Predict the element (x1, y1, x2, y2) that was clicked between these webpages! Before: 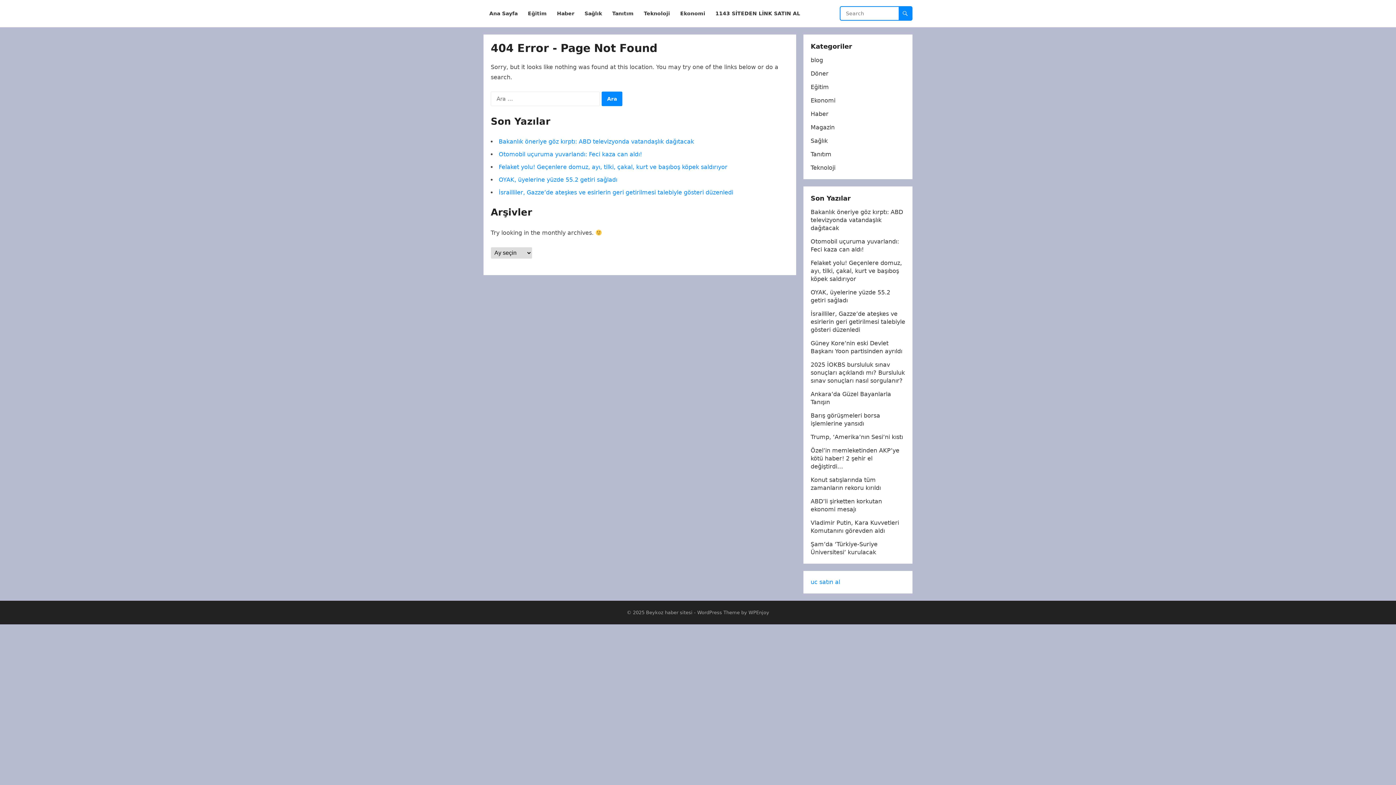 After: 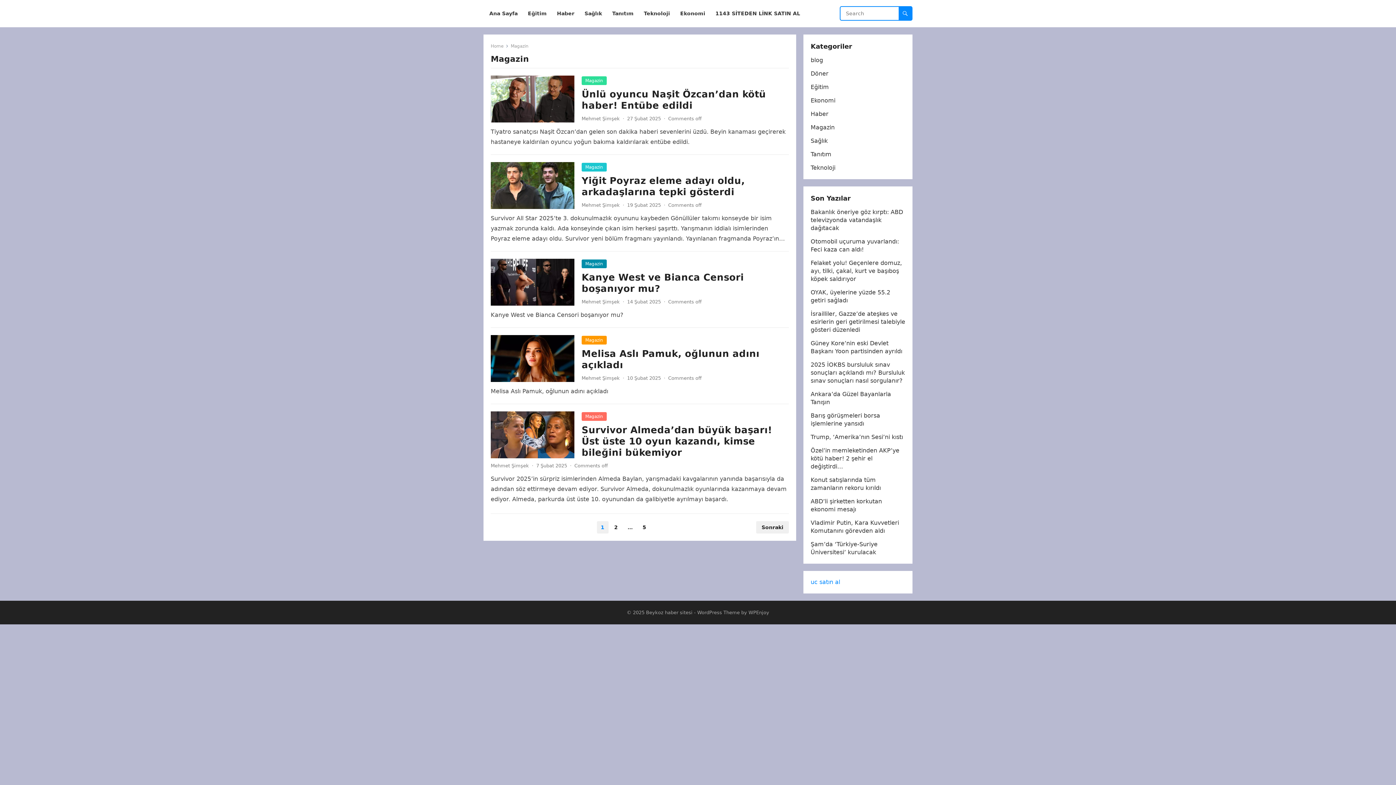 Action: bbox: (810, 124, 834, 130) label: Magazin